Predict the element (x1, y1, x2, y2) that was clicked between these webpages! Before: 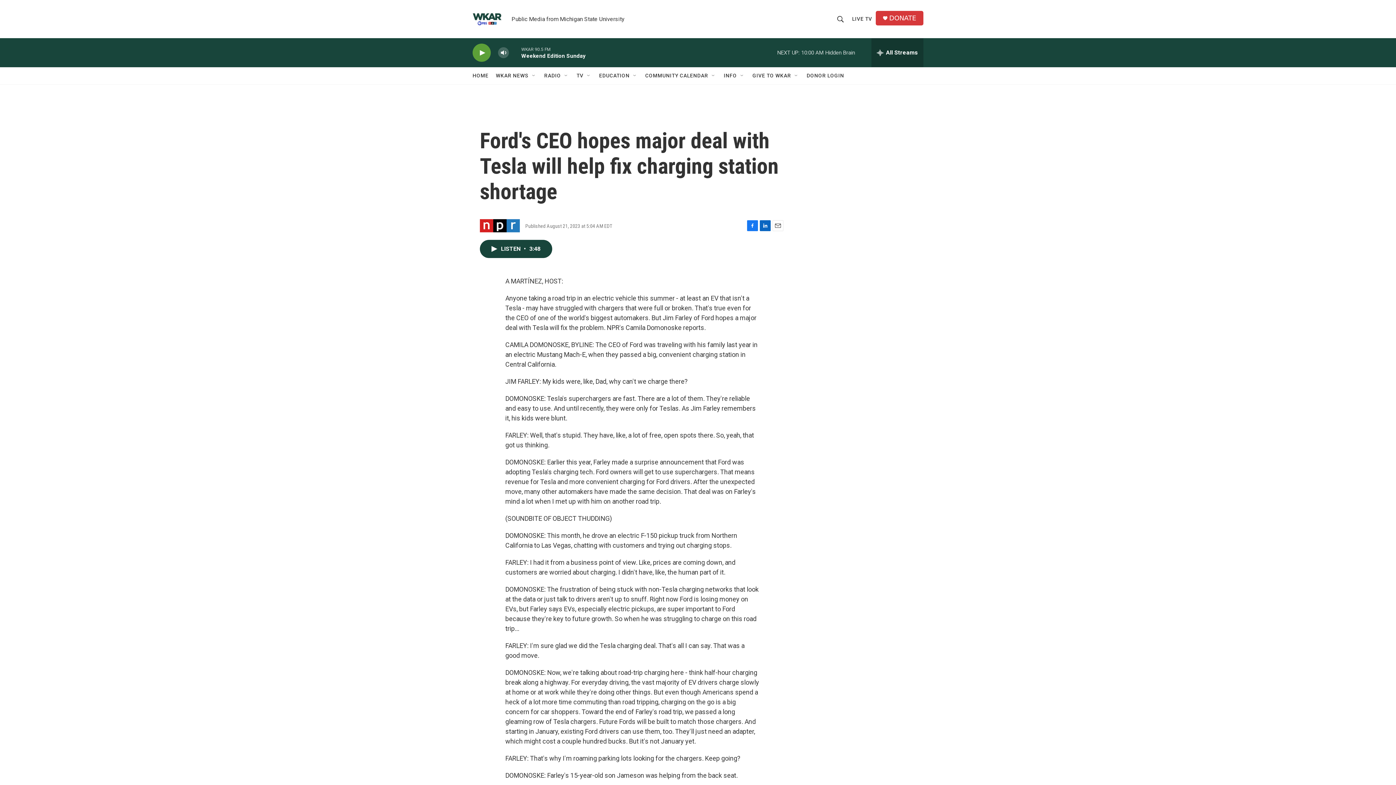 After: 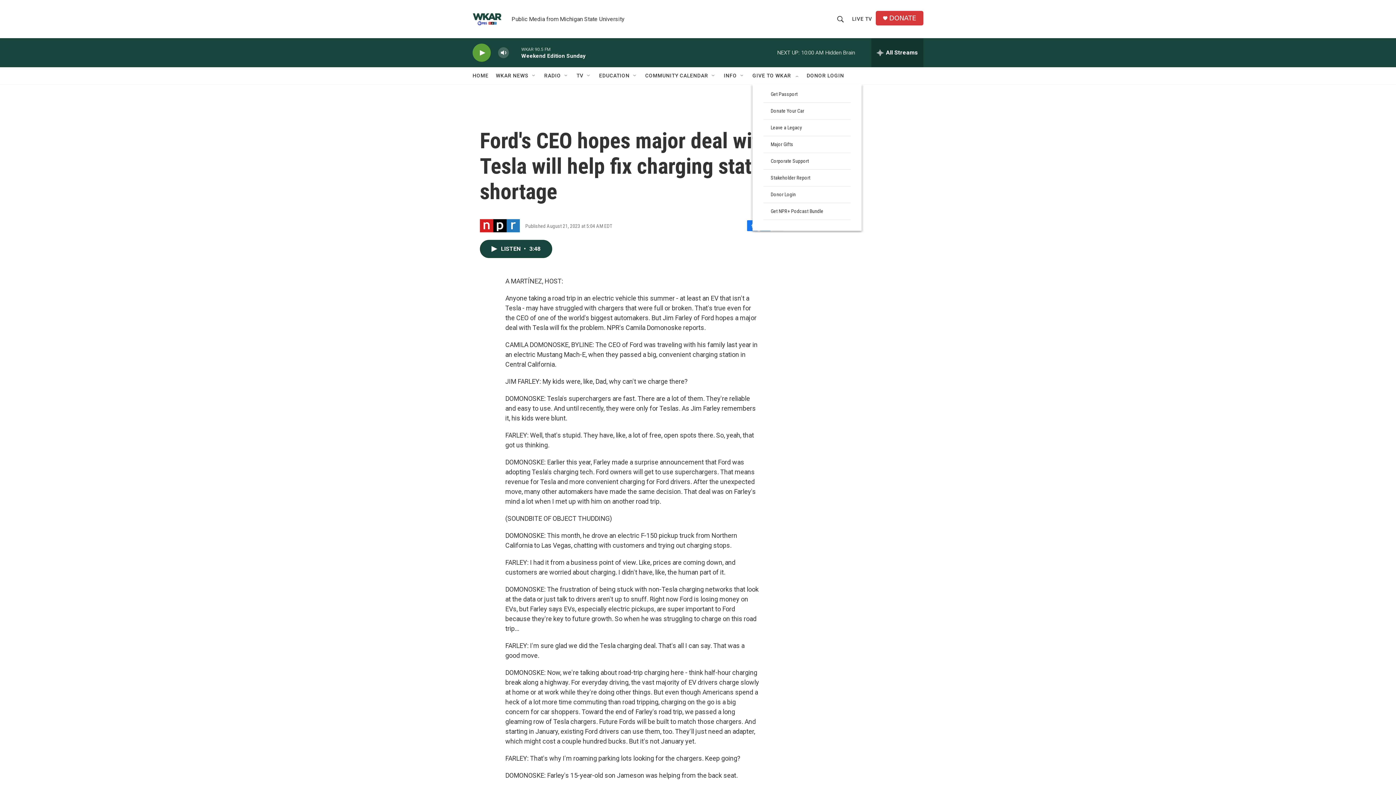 Action: label: Open Sub Navigation bbox: (793, 72, 799, 78)